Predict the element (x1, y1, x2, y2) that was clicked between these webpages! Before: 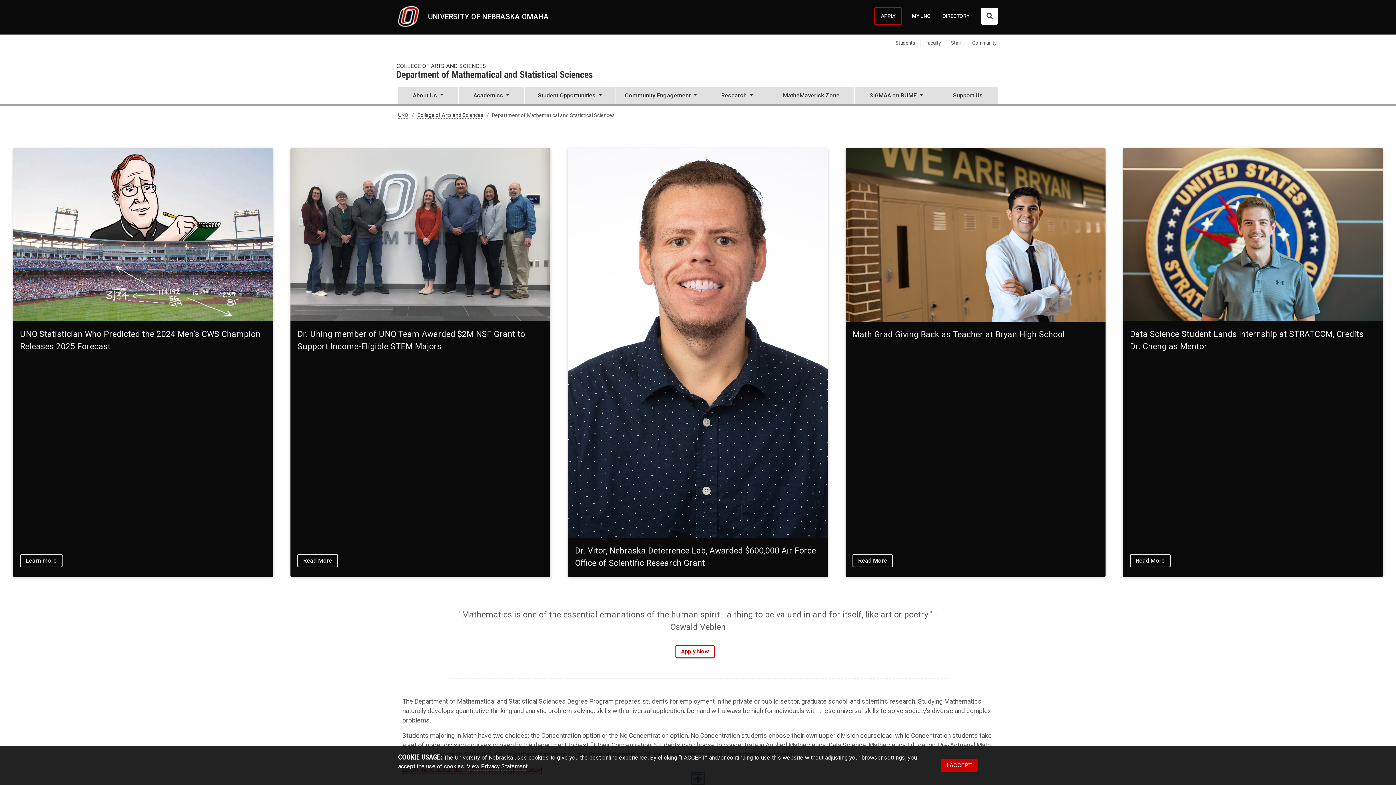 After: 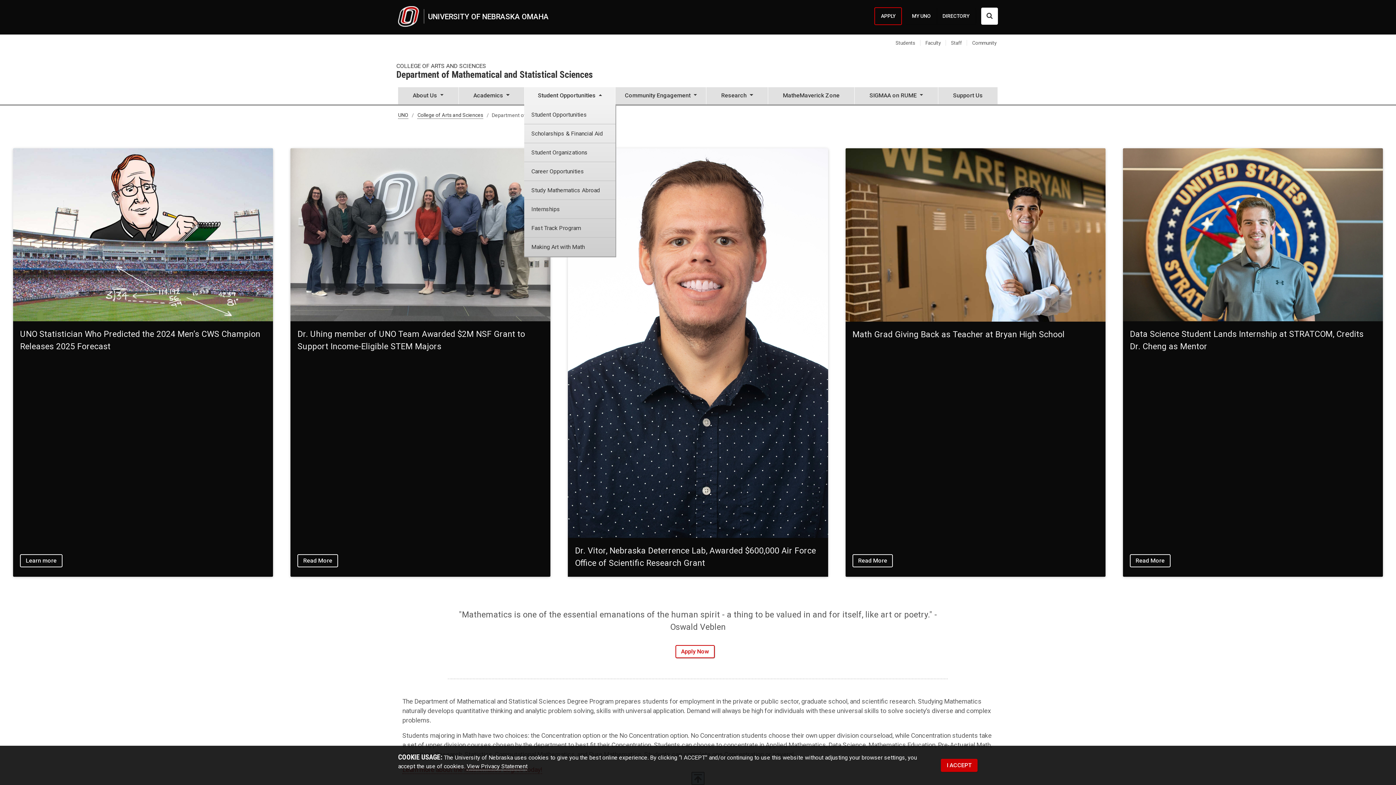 Action: bbox: (524, 87, 615, 105) label: Student Opportunities 